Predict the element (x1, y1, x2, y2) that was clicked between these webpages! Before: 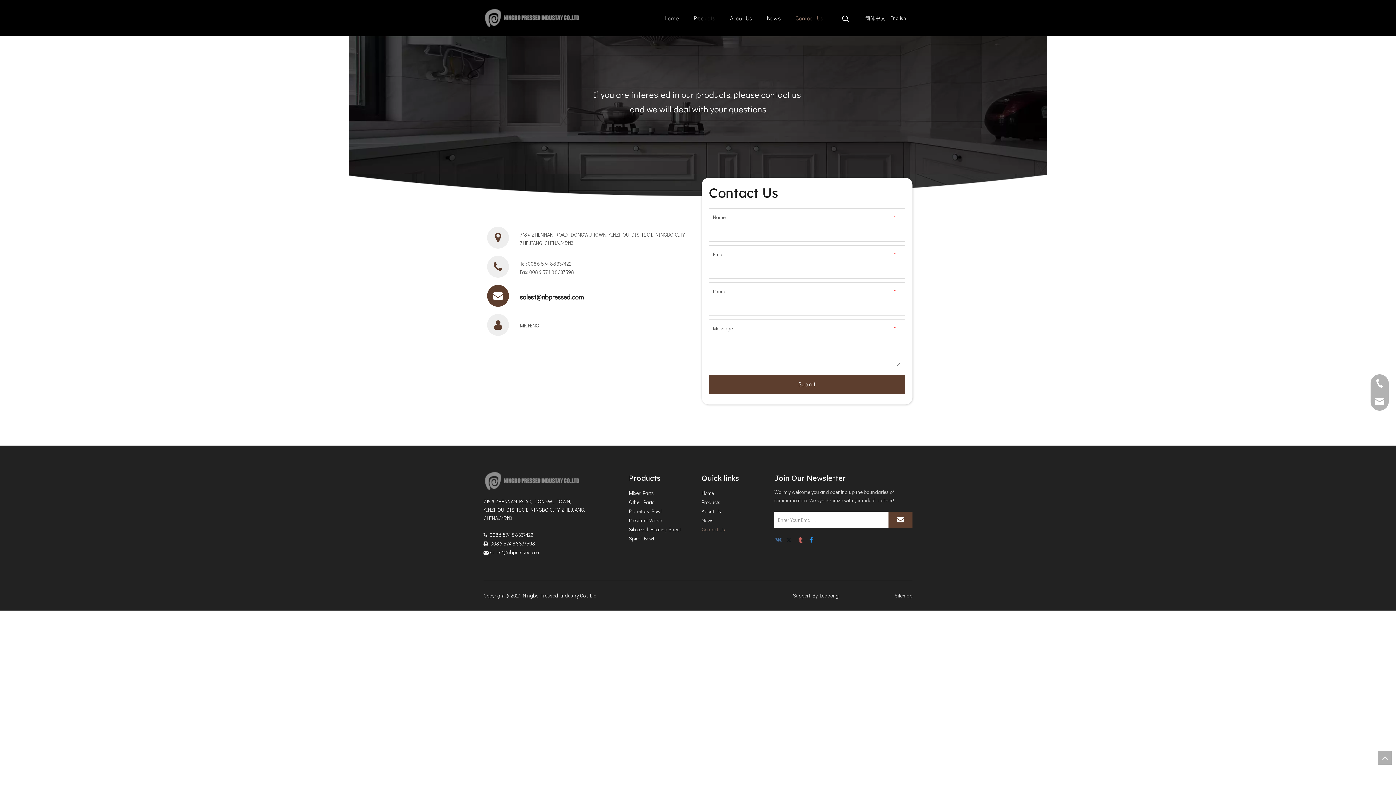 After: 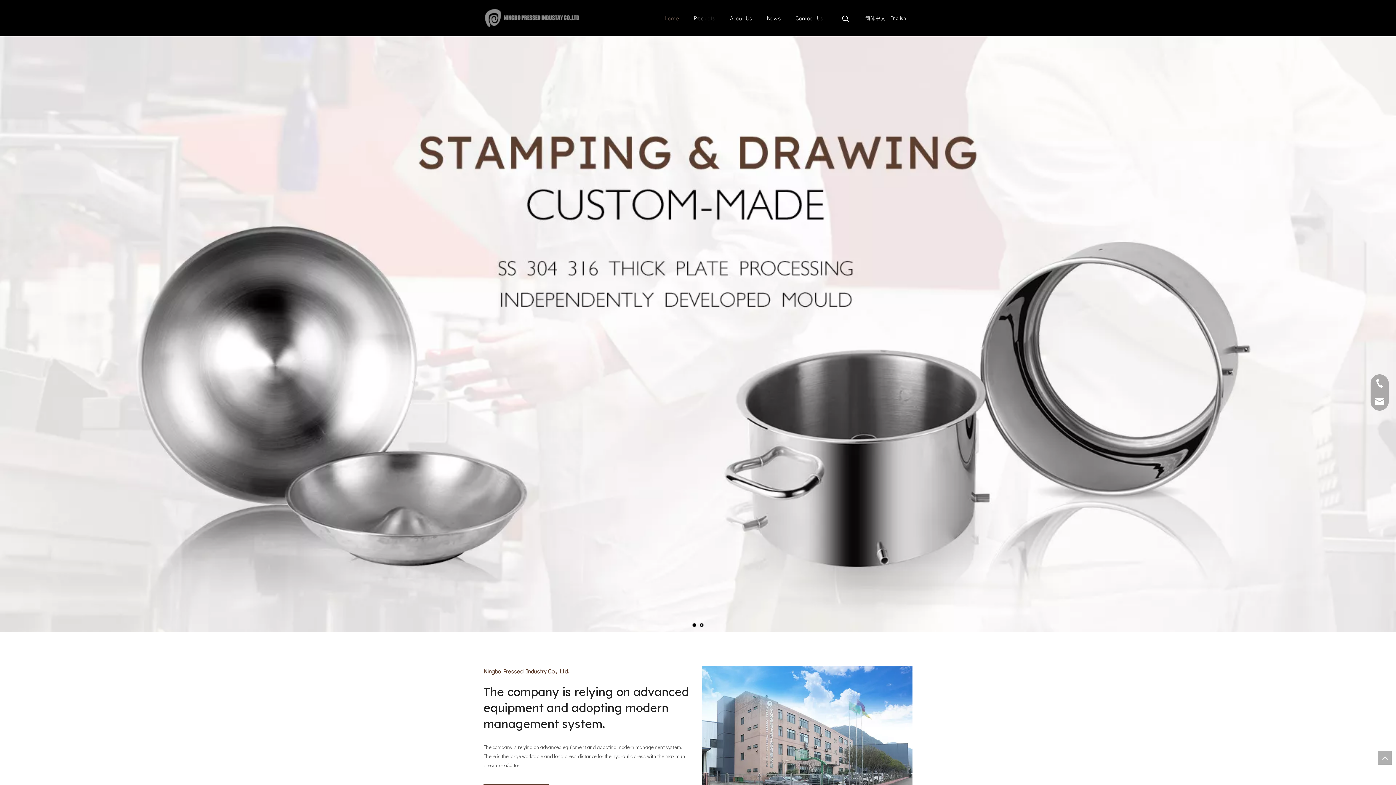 Action: label: Home bbox: (657, 7, 686, 29)